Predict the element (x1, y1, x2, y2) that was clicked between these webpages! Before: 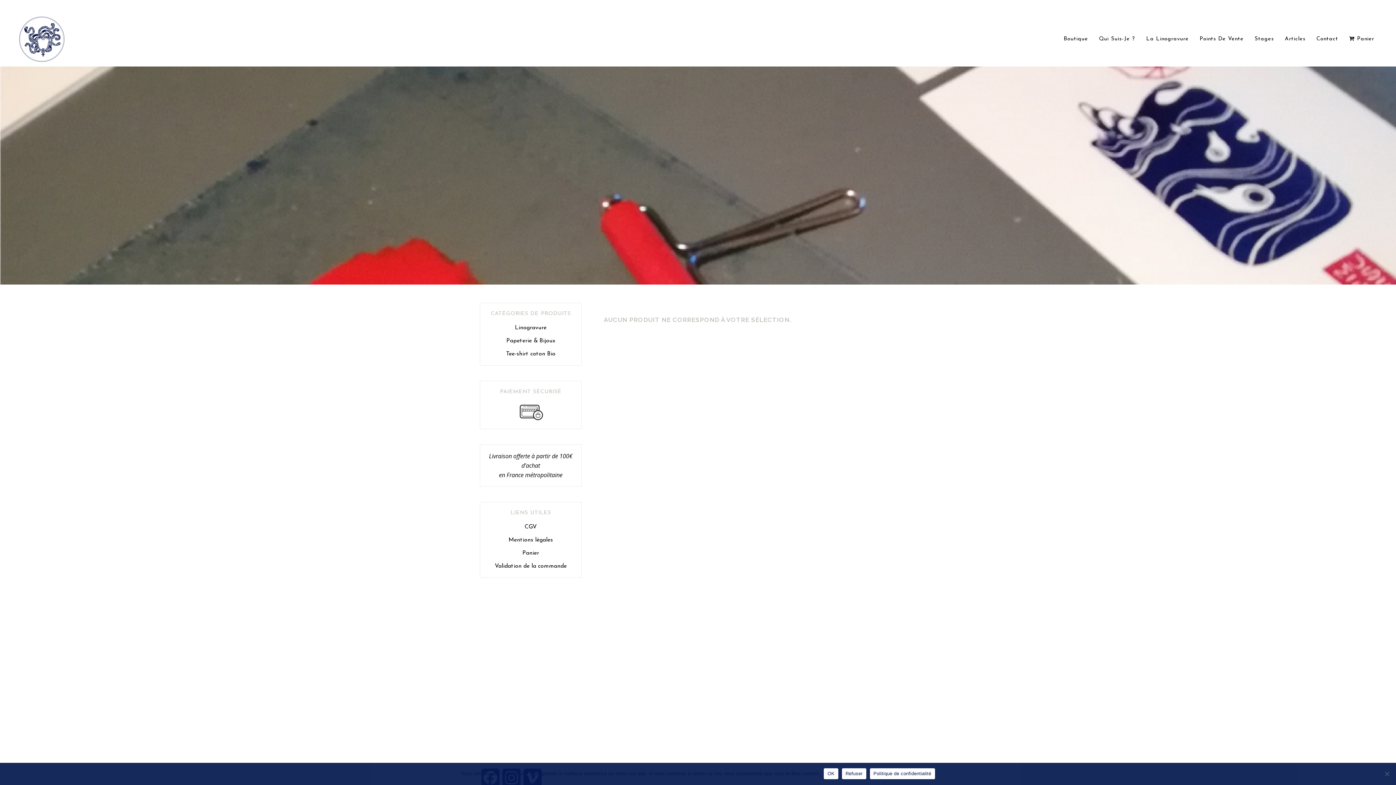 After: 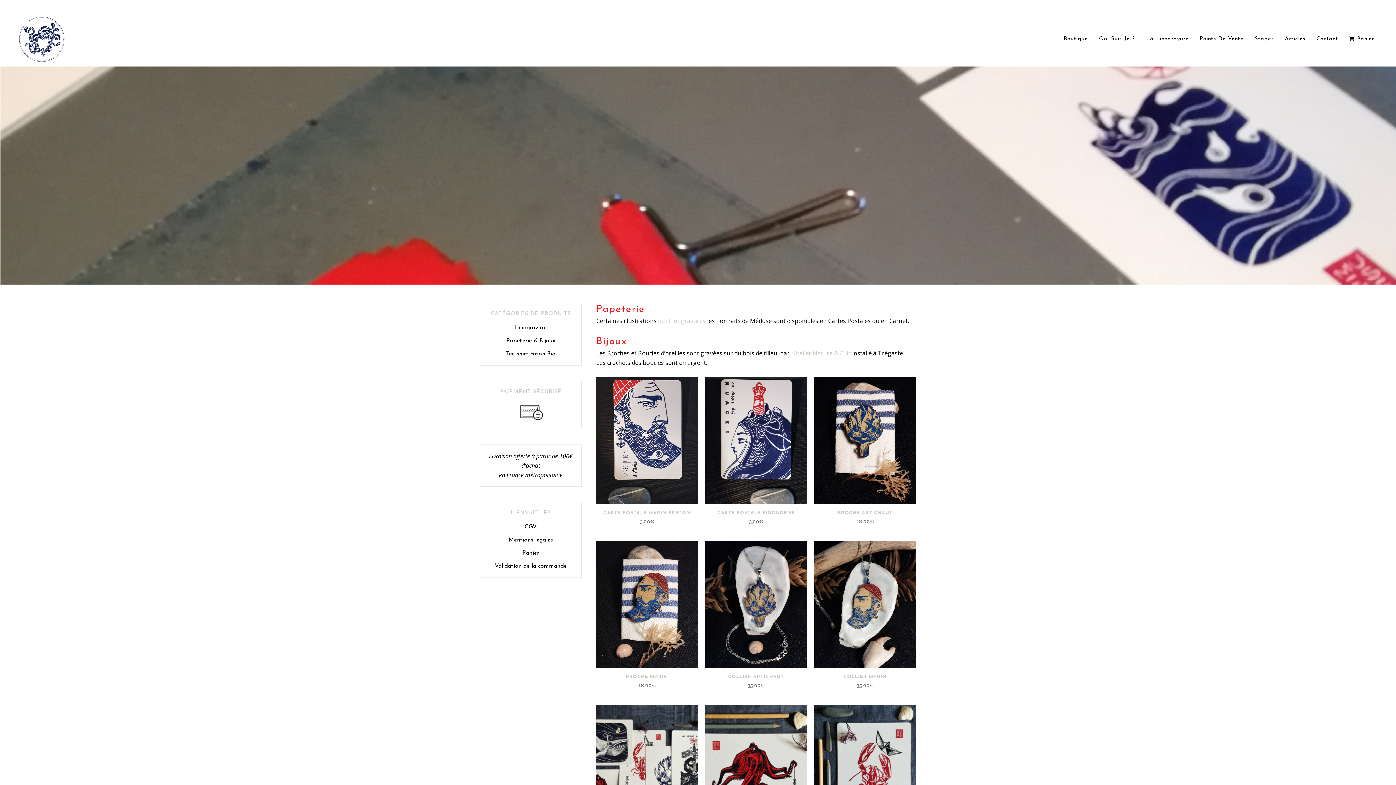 Action: bbox: (506, 338, 555, 344) label: Papeterie & Bijoux